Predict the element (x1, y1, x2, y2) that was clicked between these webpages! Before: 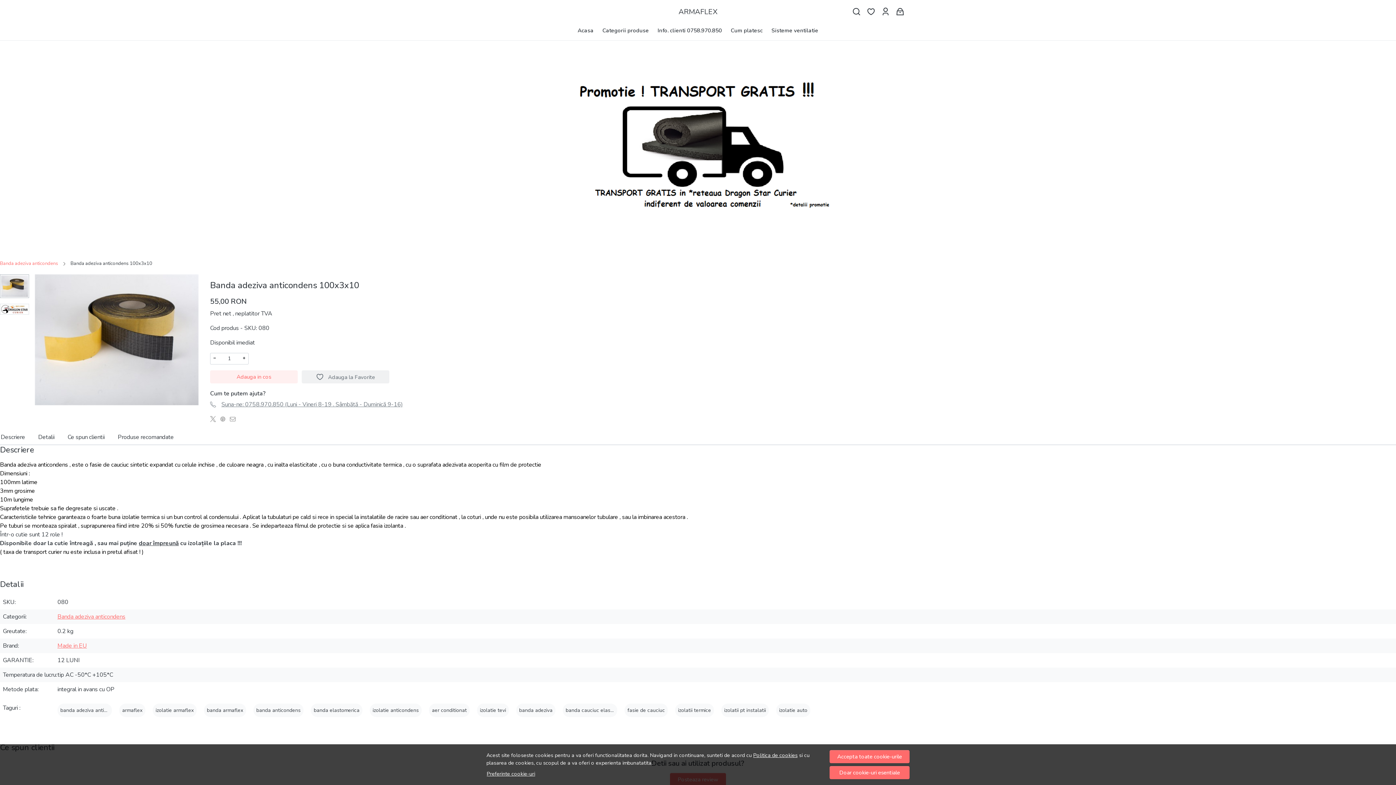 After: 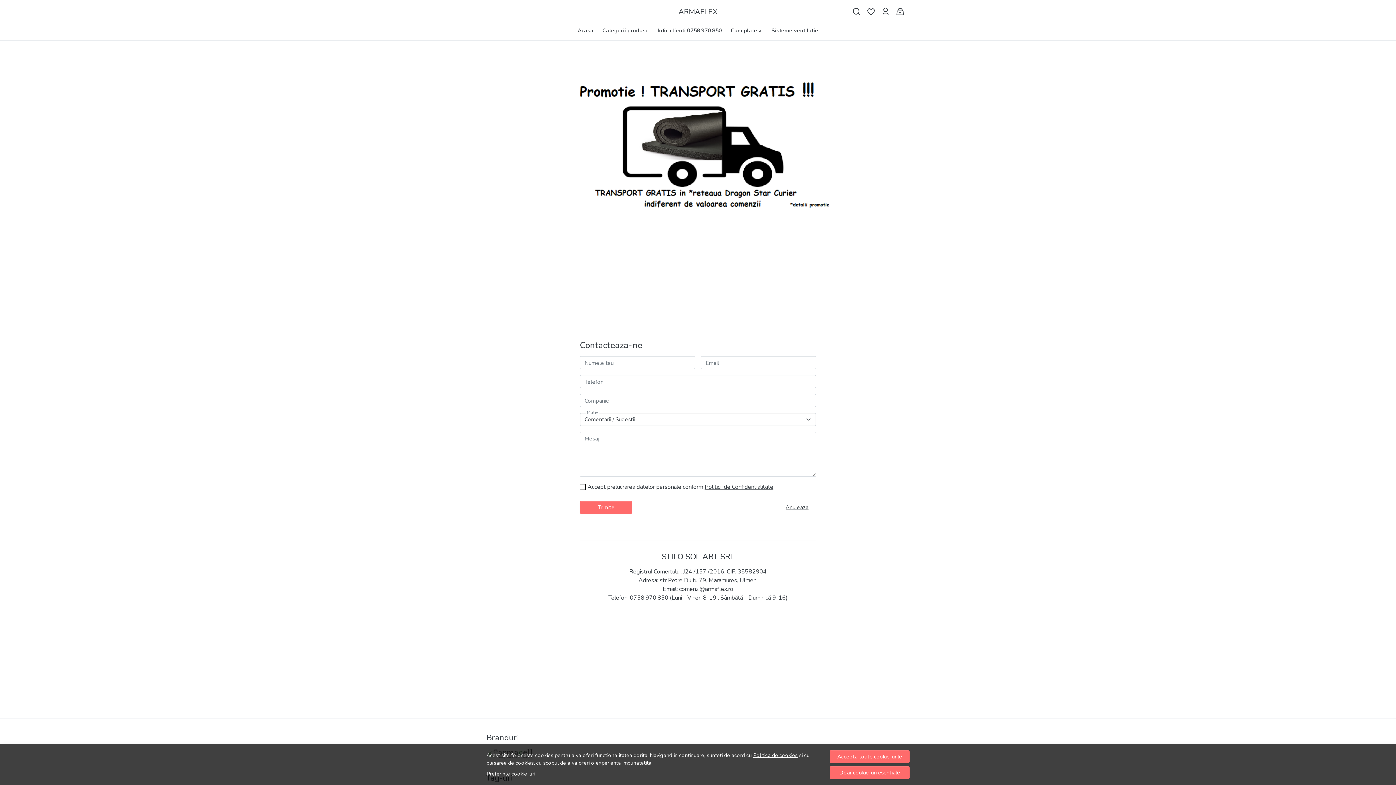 Action: label: Info. clienti 0758.970.850 bbox: (657, 23, 722, 37)